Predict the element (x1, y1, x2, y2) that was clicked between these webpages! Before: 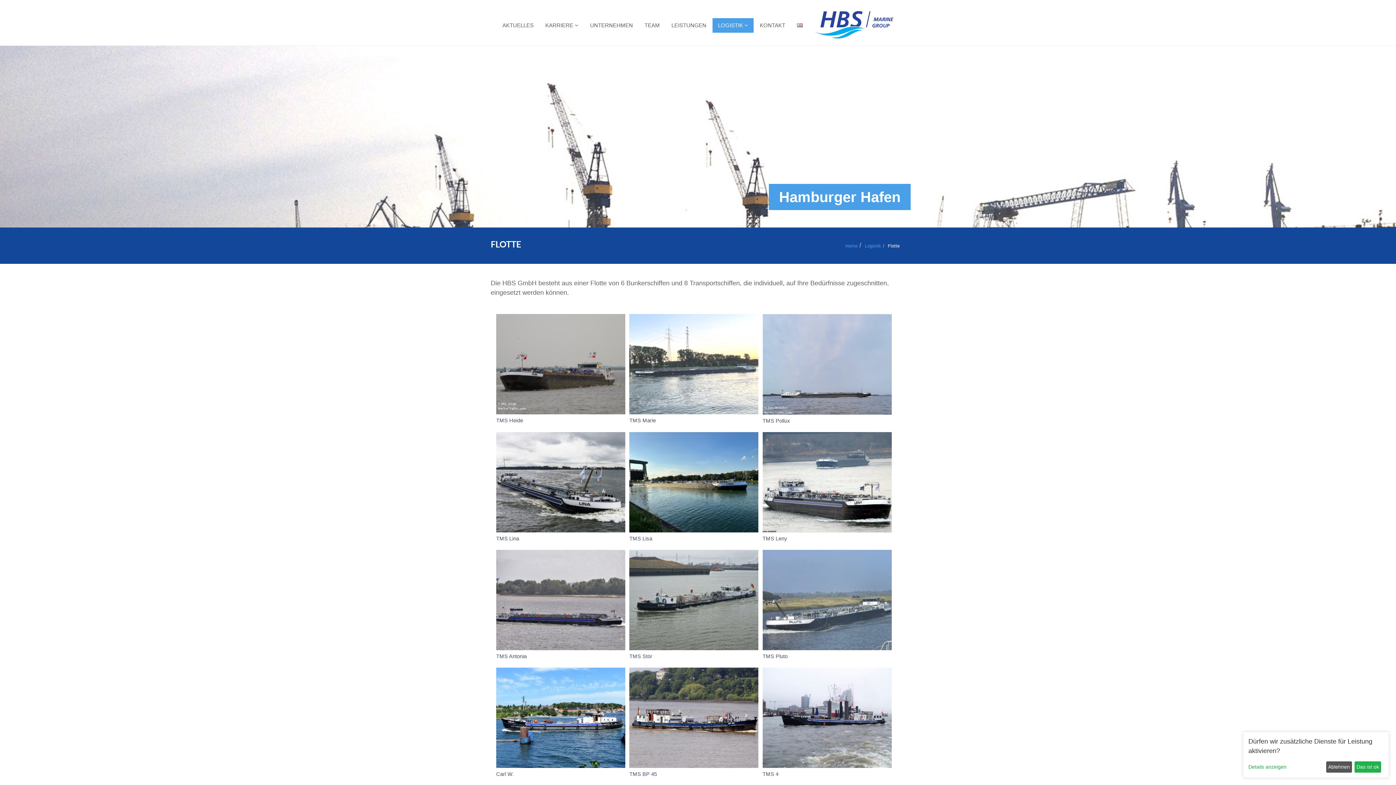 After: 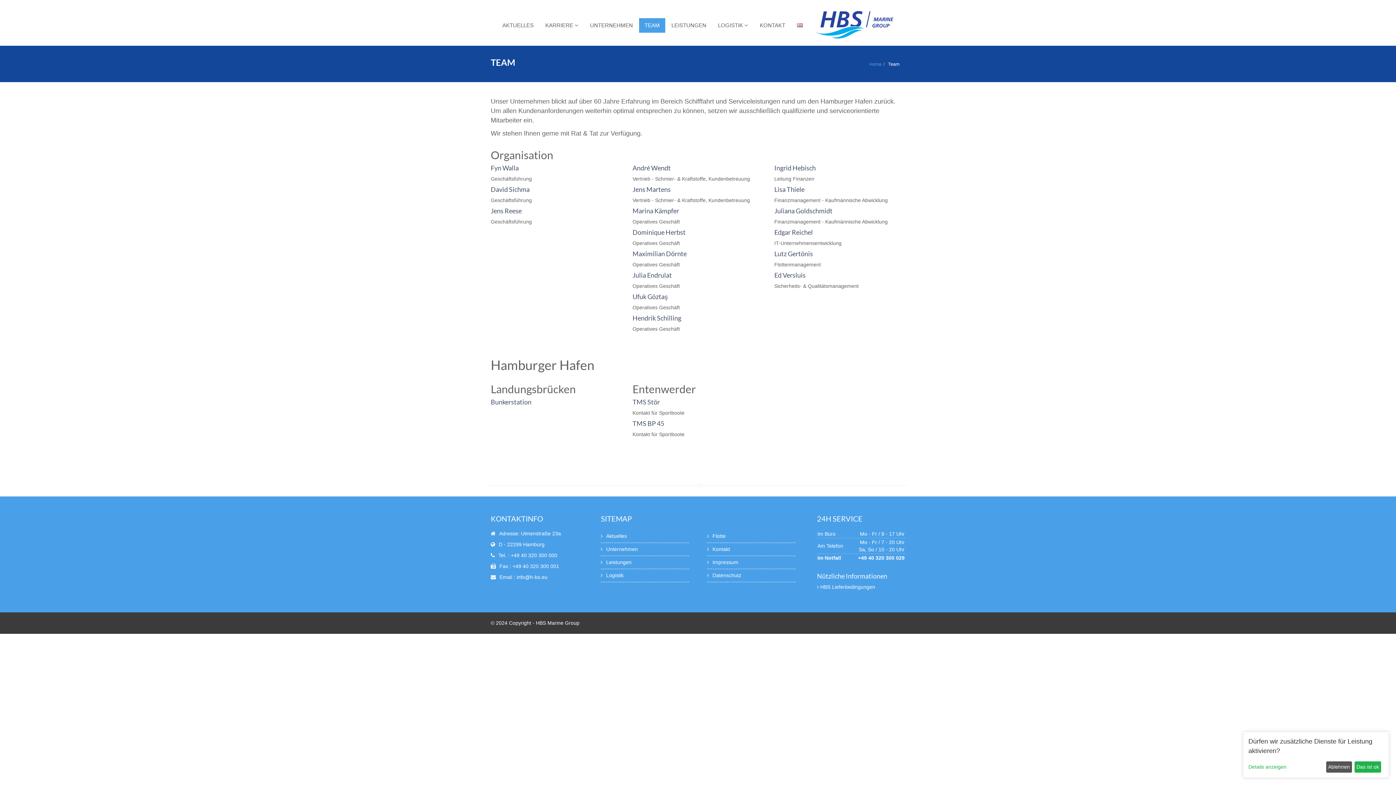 Action: bbox: (639, 18, 665, 32) label: TEAM